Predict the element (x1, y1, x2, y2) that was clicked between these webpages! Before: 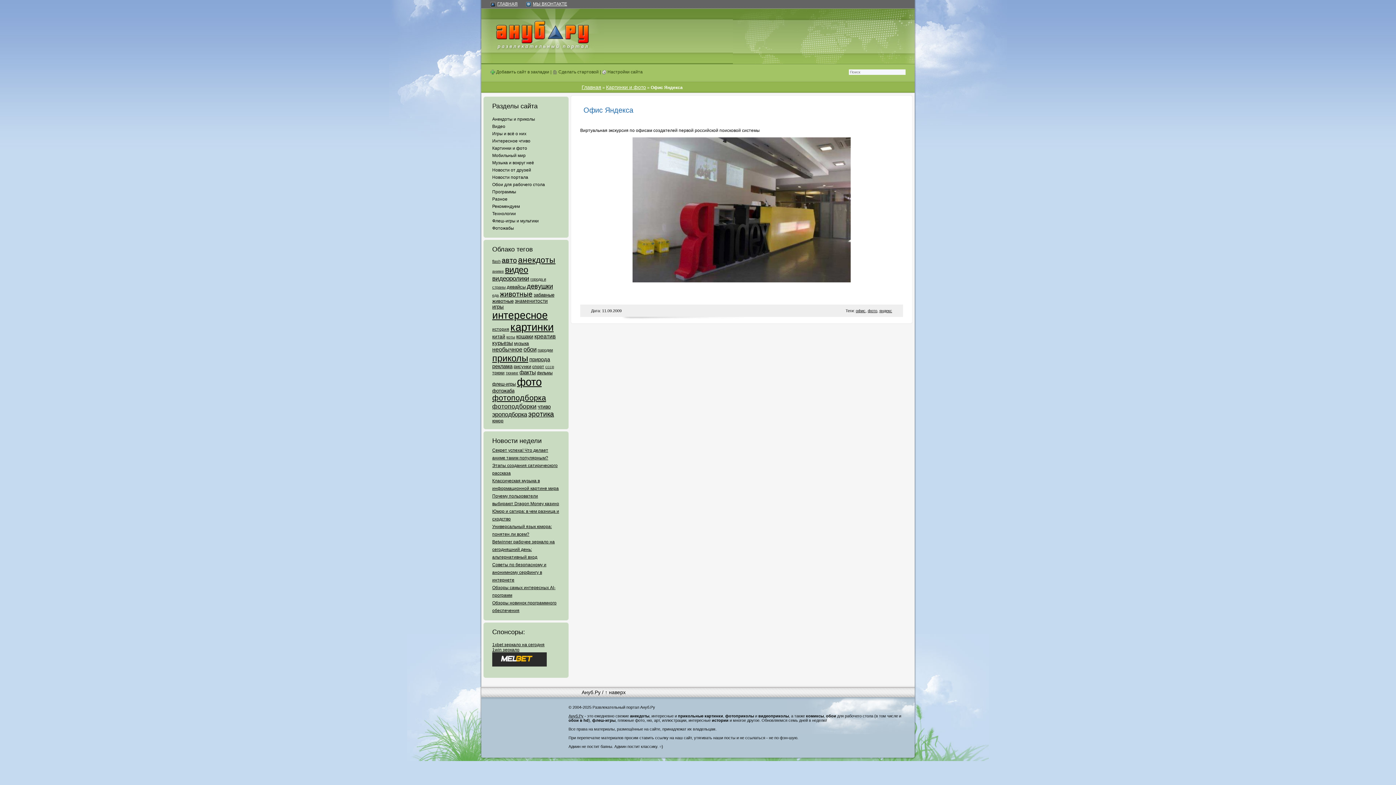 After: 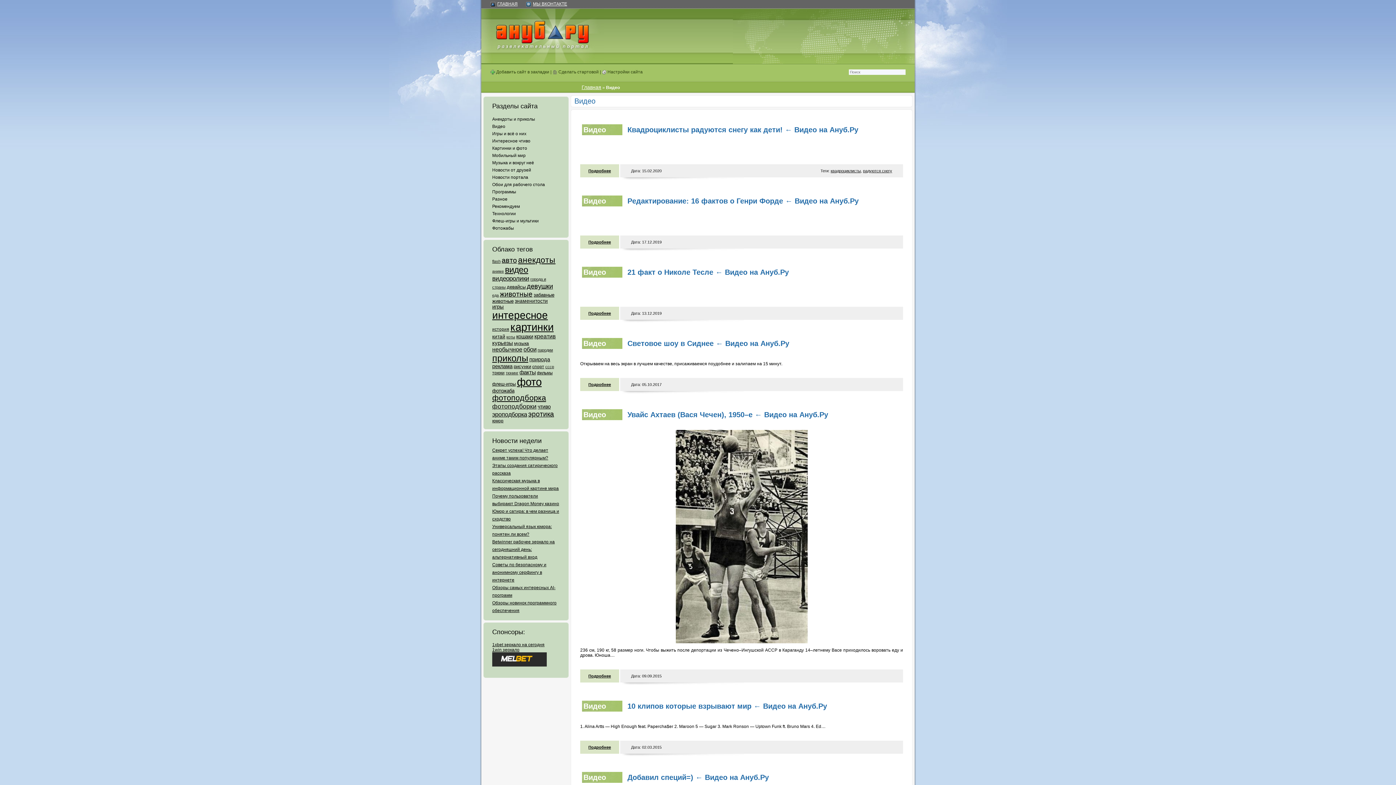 Action: bbox: (492, 122, 560, 130) label: Видео